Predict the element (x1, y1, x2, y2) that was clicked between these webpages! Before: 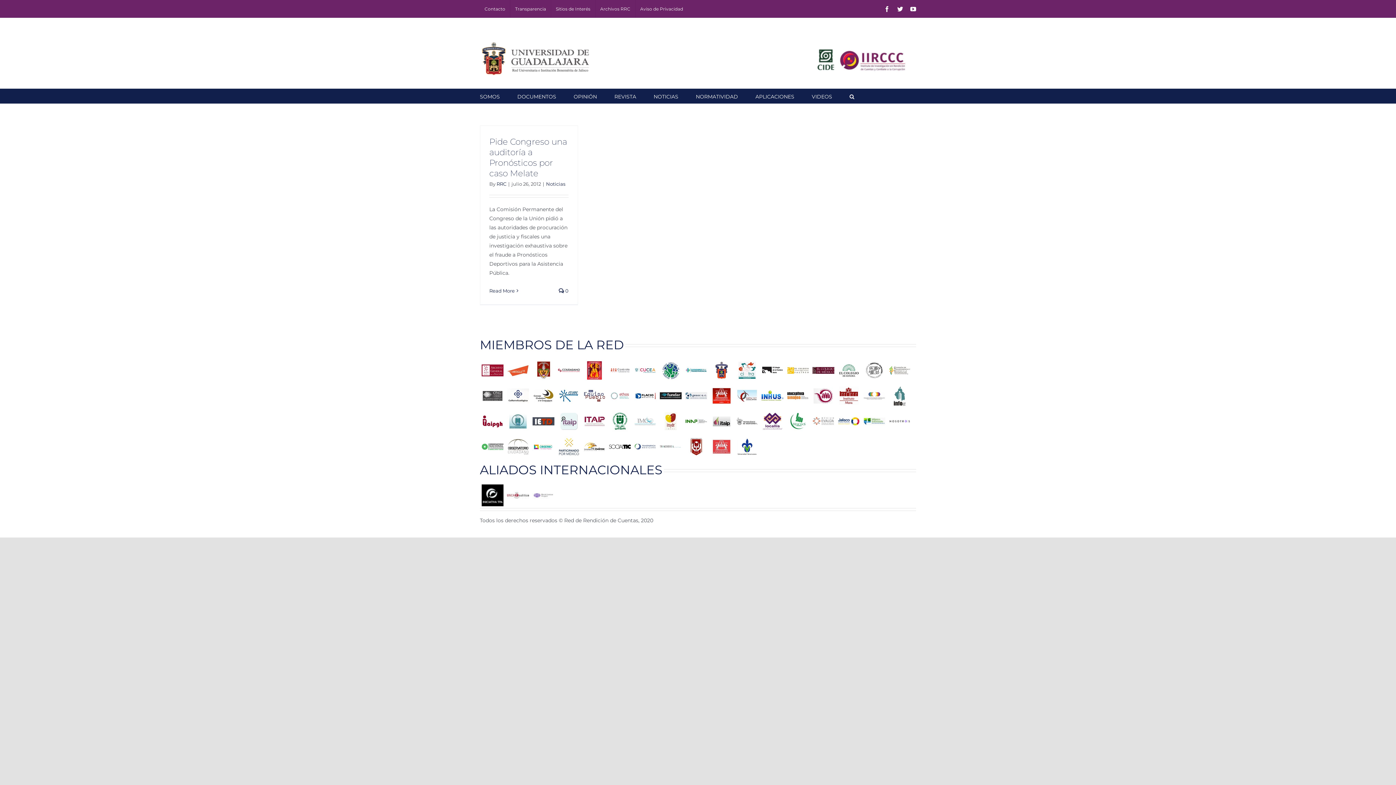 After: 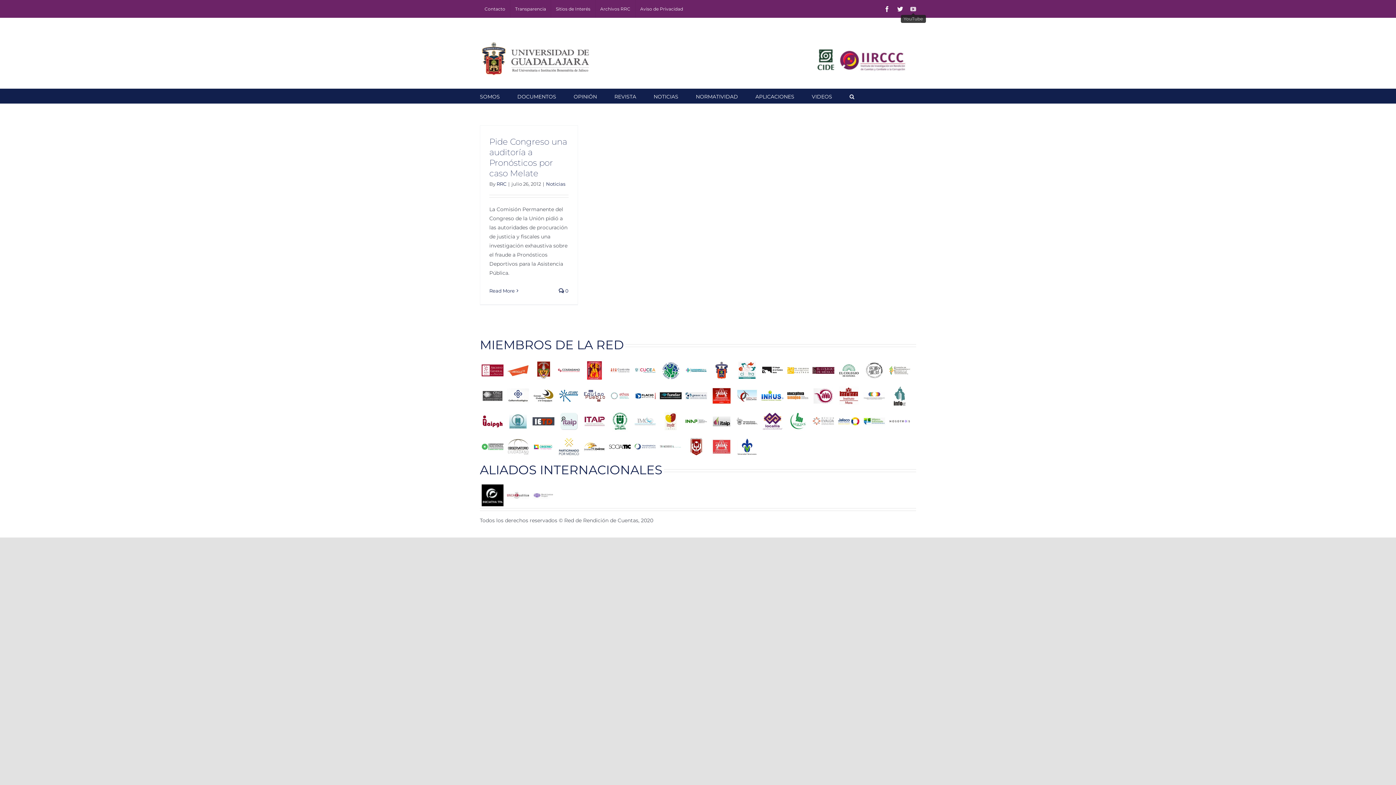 Action: bbox: (910, 6, 916, 11) label: YouTube